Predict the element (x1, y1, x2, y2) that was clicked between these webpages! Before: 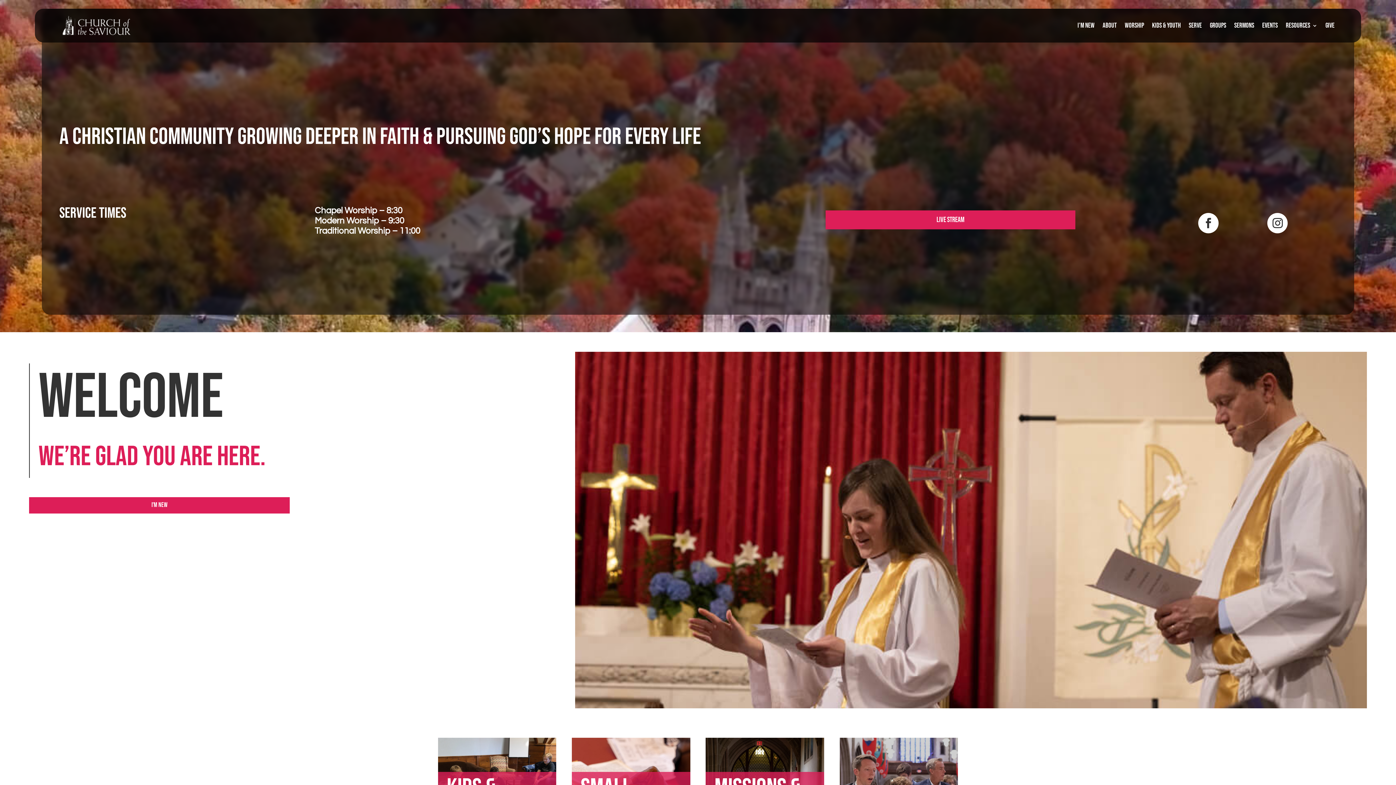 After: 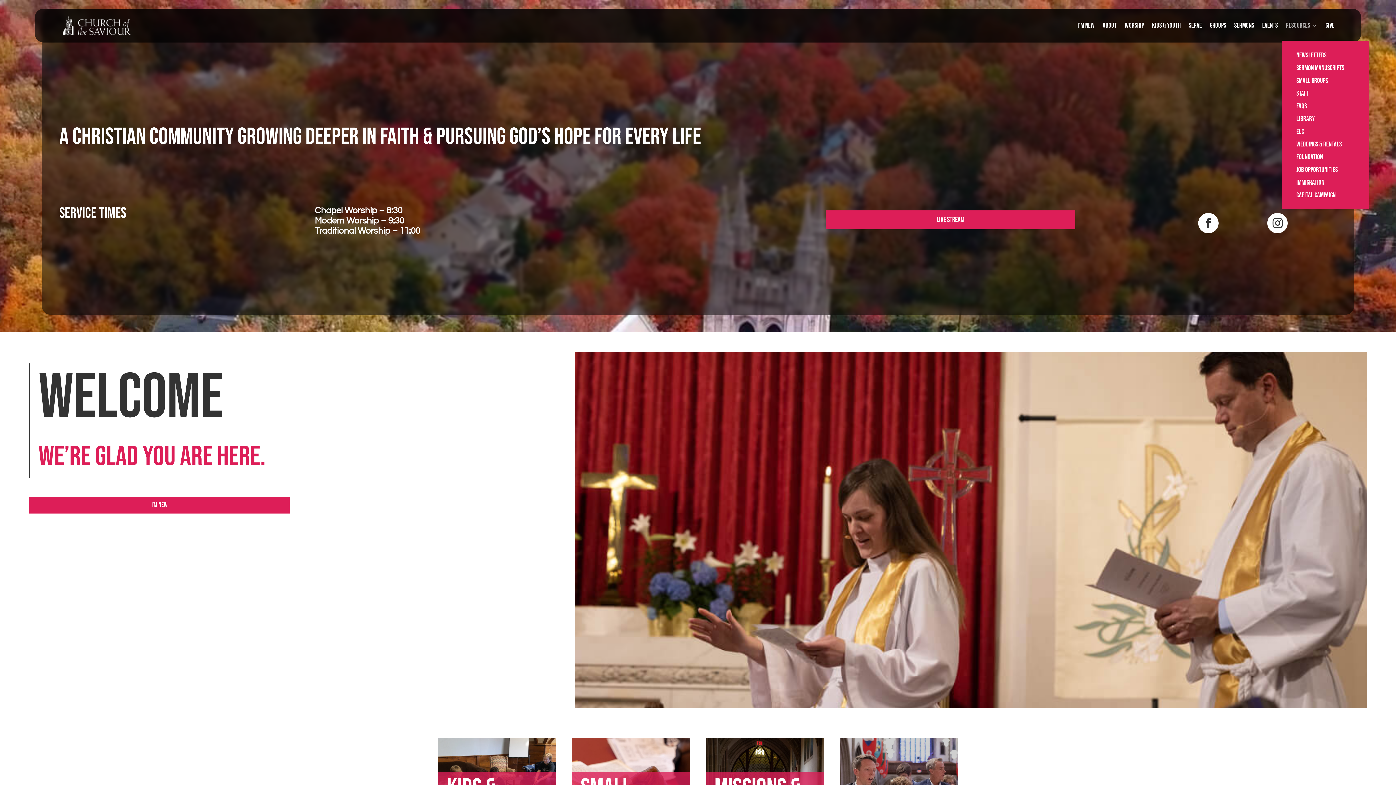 Action: bbox: (1286, 10, 1317, 41) label: Resources